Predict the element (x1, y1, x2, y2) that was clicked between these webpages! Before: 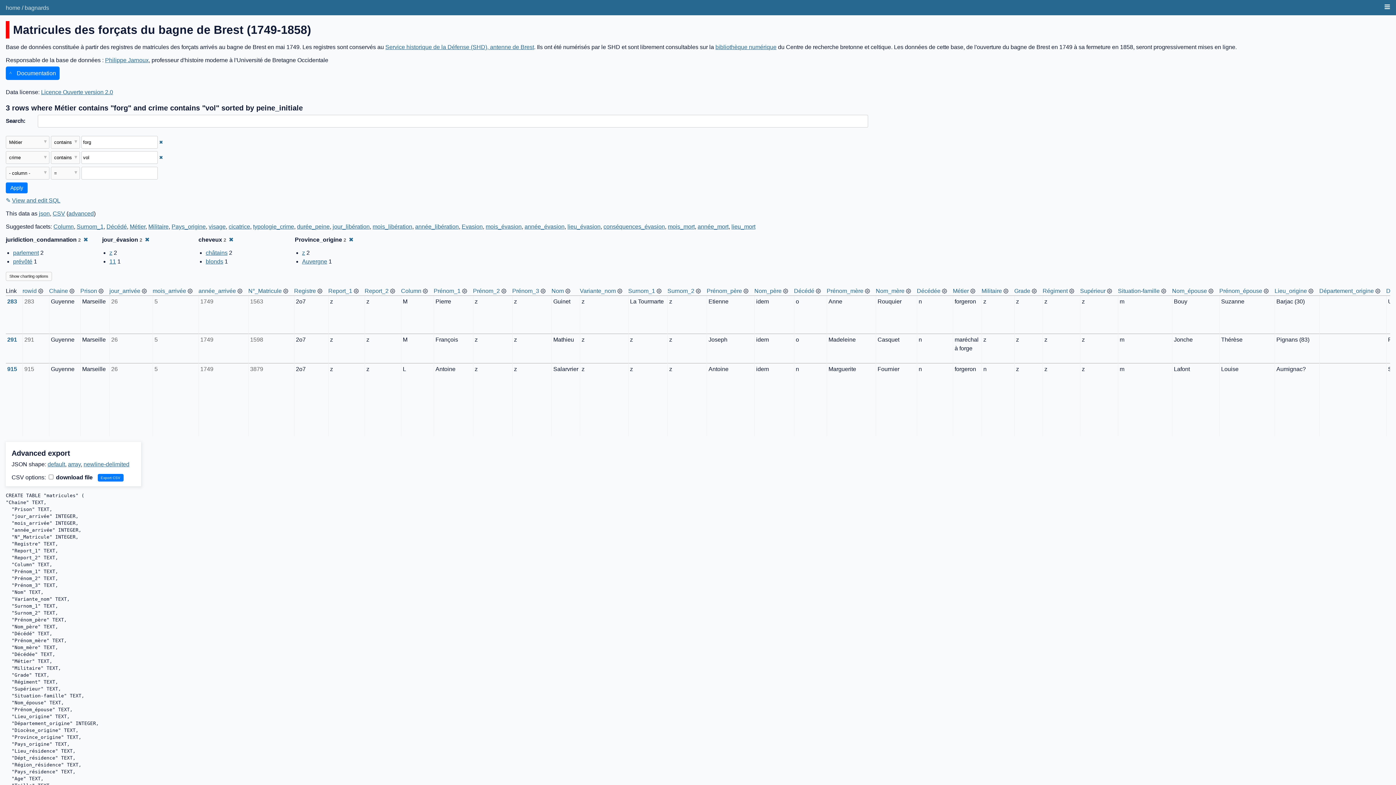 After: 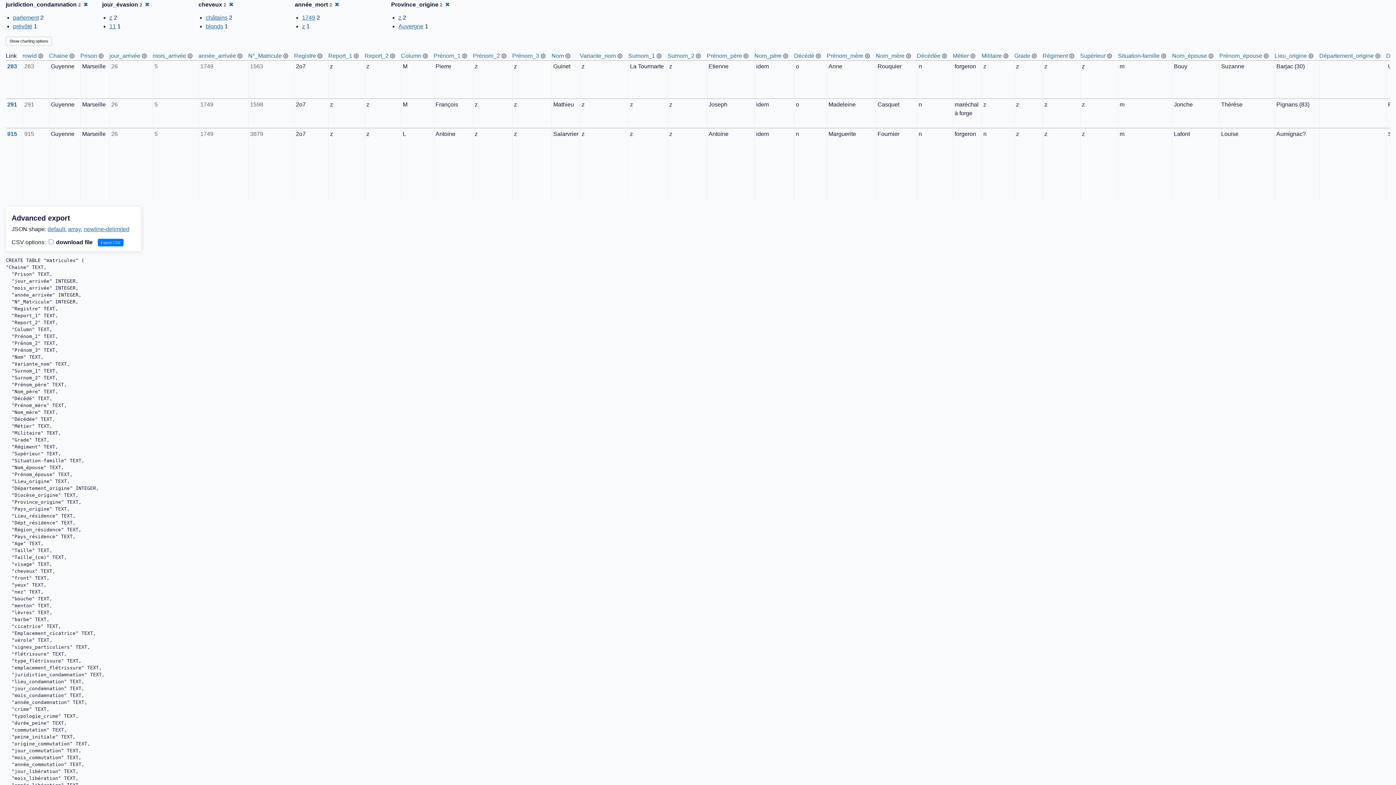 Action: label: année_mort bbox: (697, 223, 728, 229)